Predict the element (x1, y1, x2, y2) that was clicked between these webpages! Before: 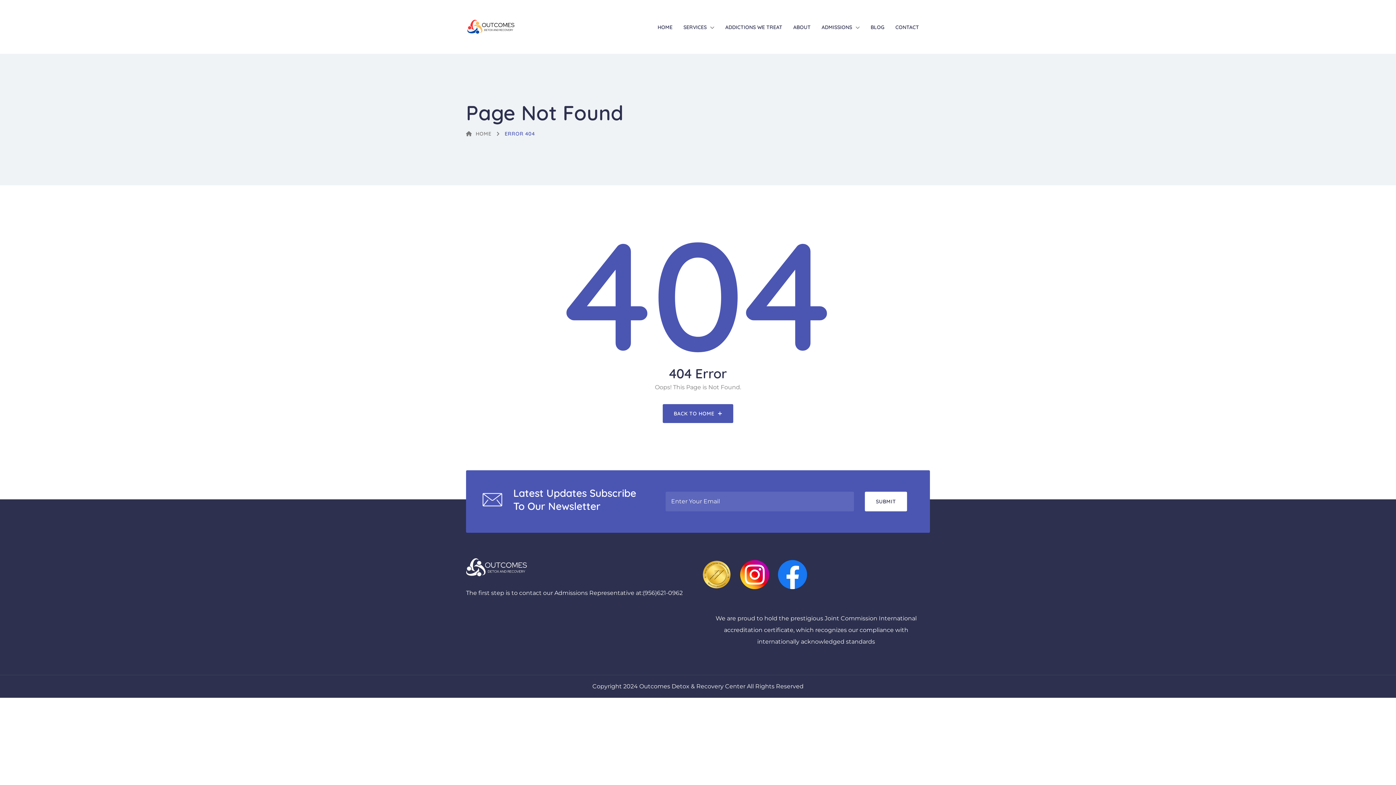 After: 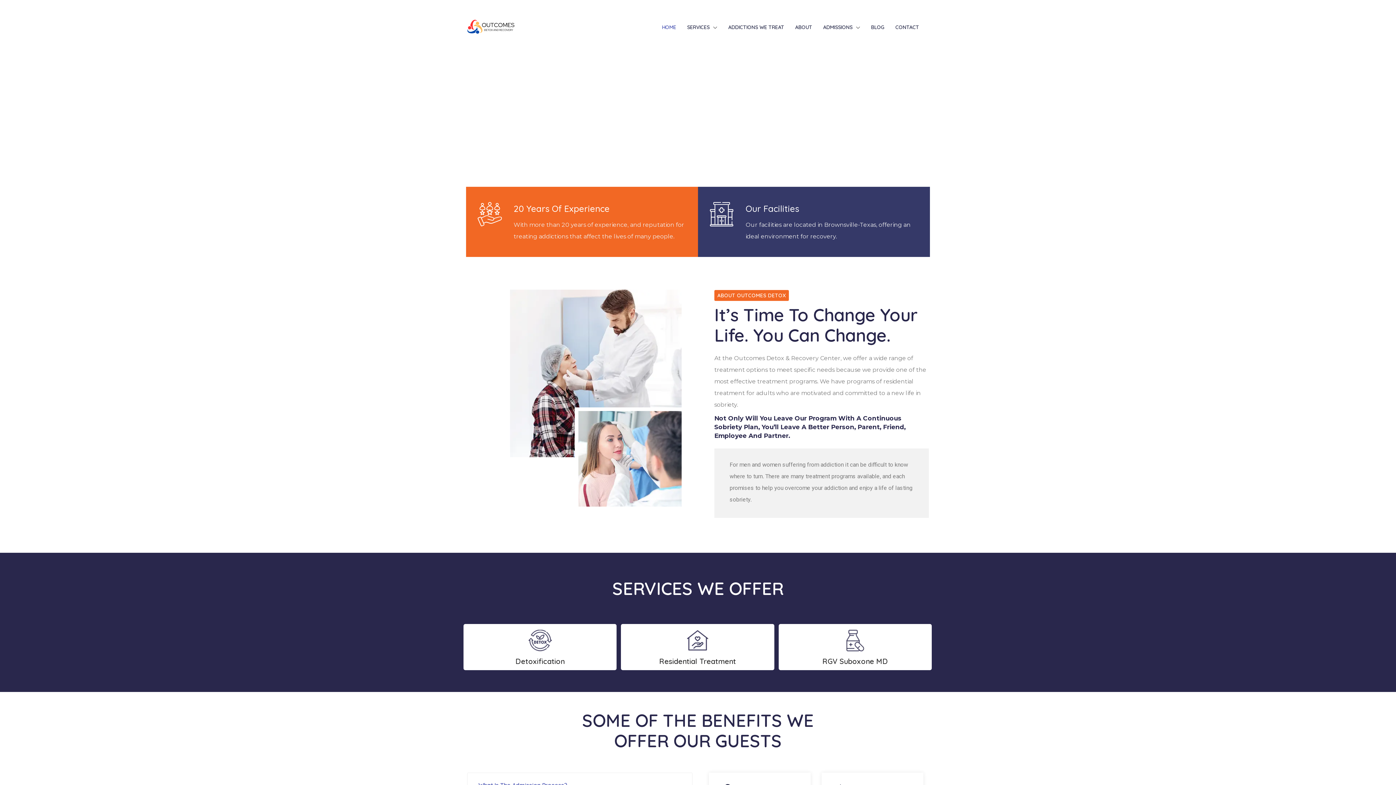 Action: bbox: (657, 24, 672, 30) label: HOME